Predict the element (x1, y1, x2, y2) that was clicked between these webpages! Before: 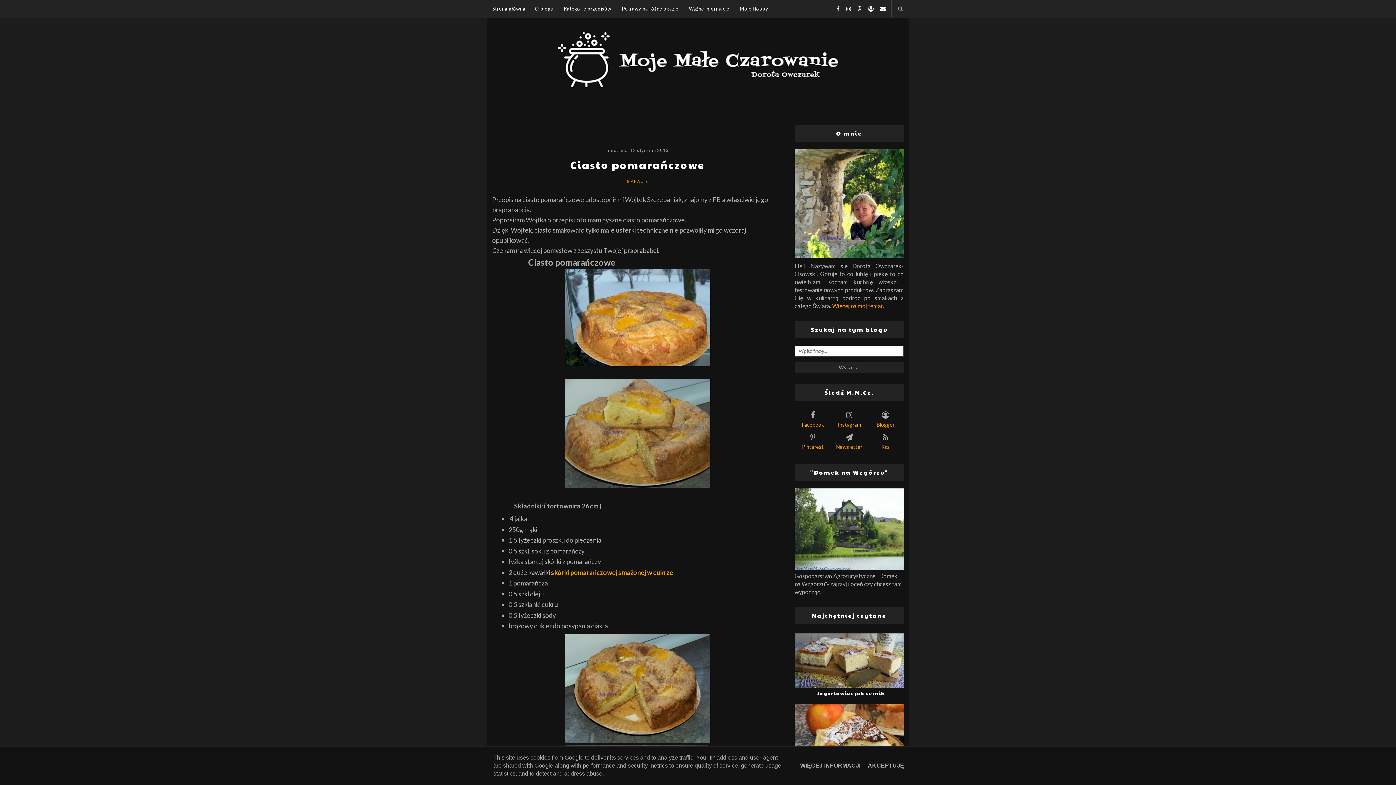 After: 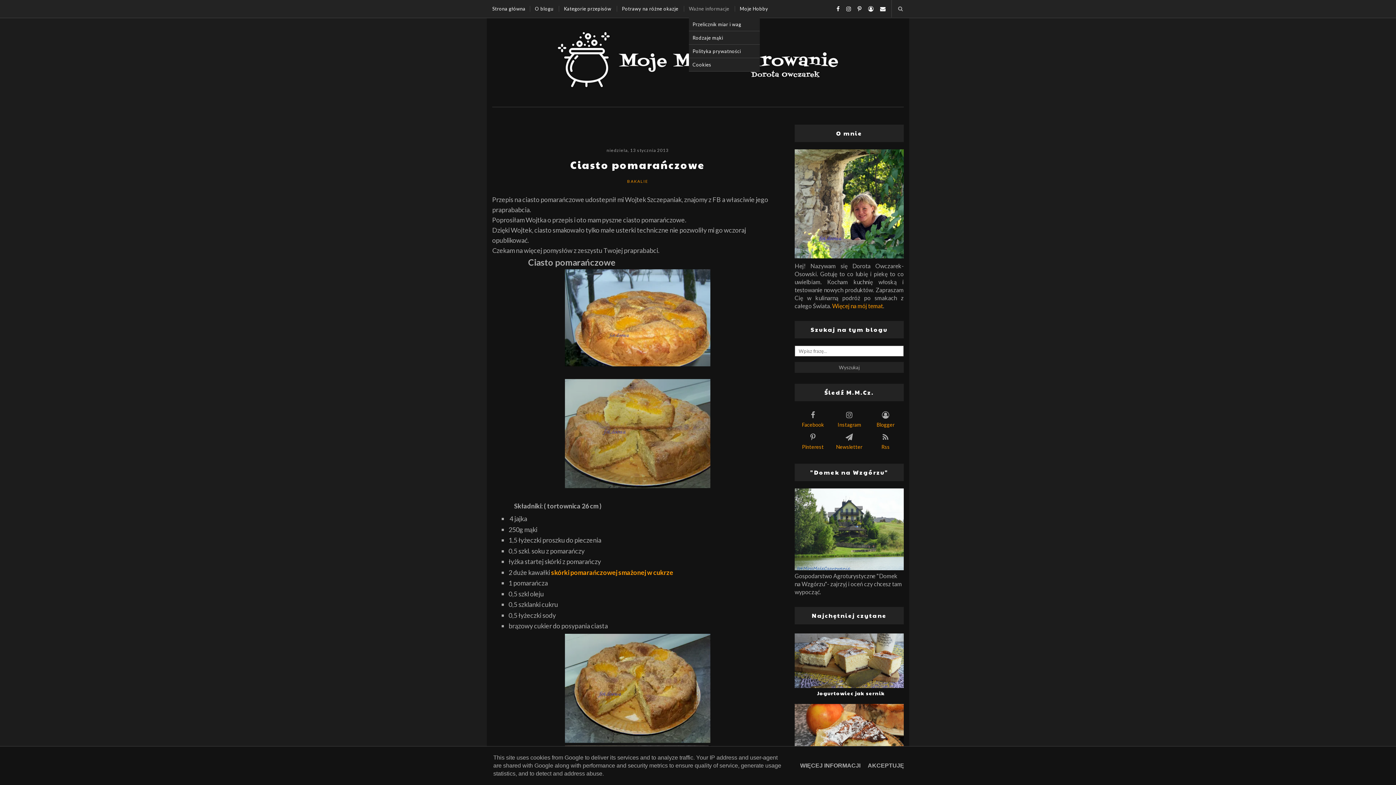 Action: label: Ważne informacje bbox: (689, 0, 729, 17)